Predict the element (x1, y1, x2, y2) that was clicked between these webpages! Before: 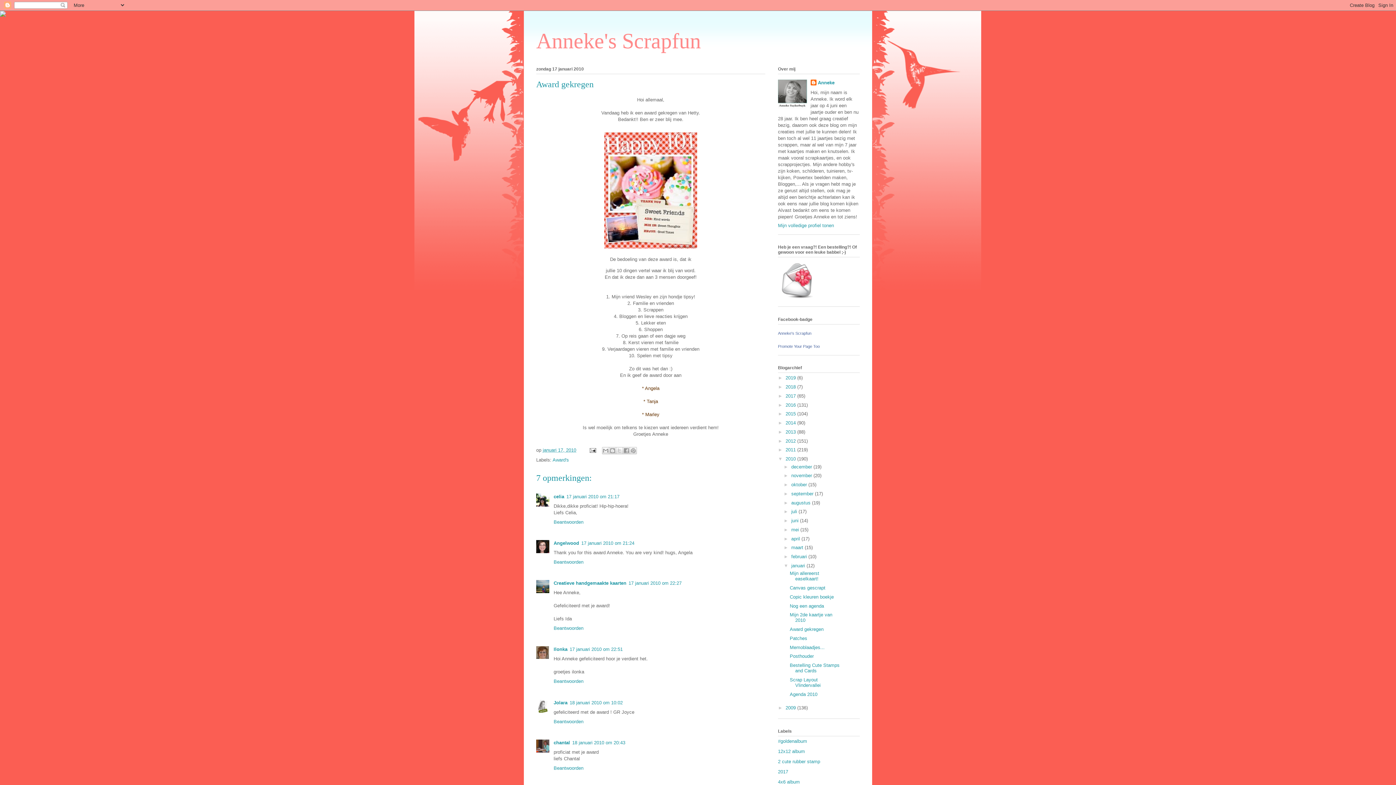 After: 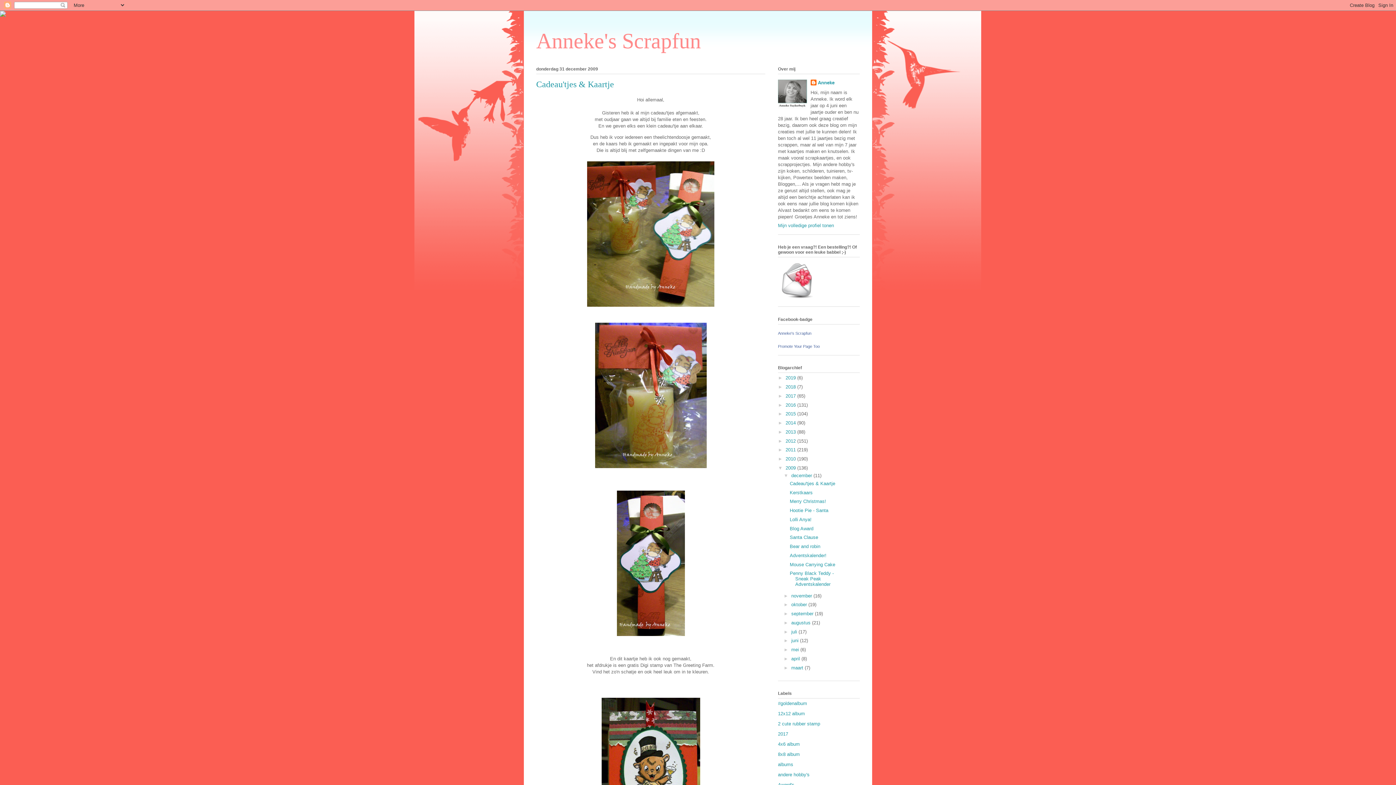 Action: label: 2009  bbox: (785, 705, 797, 711)